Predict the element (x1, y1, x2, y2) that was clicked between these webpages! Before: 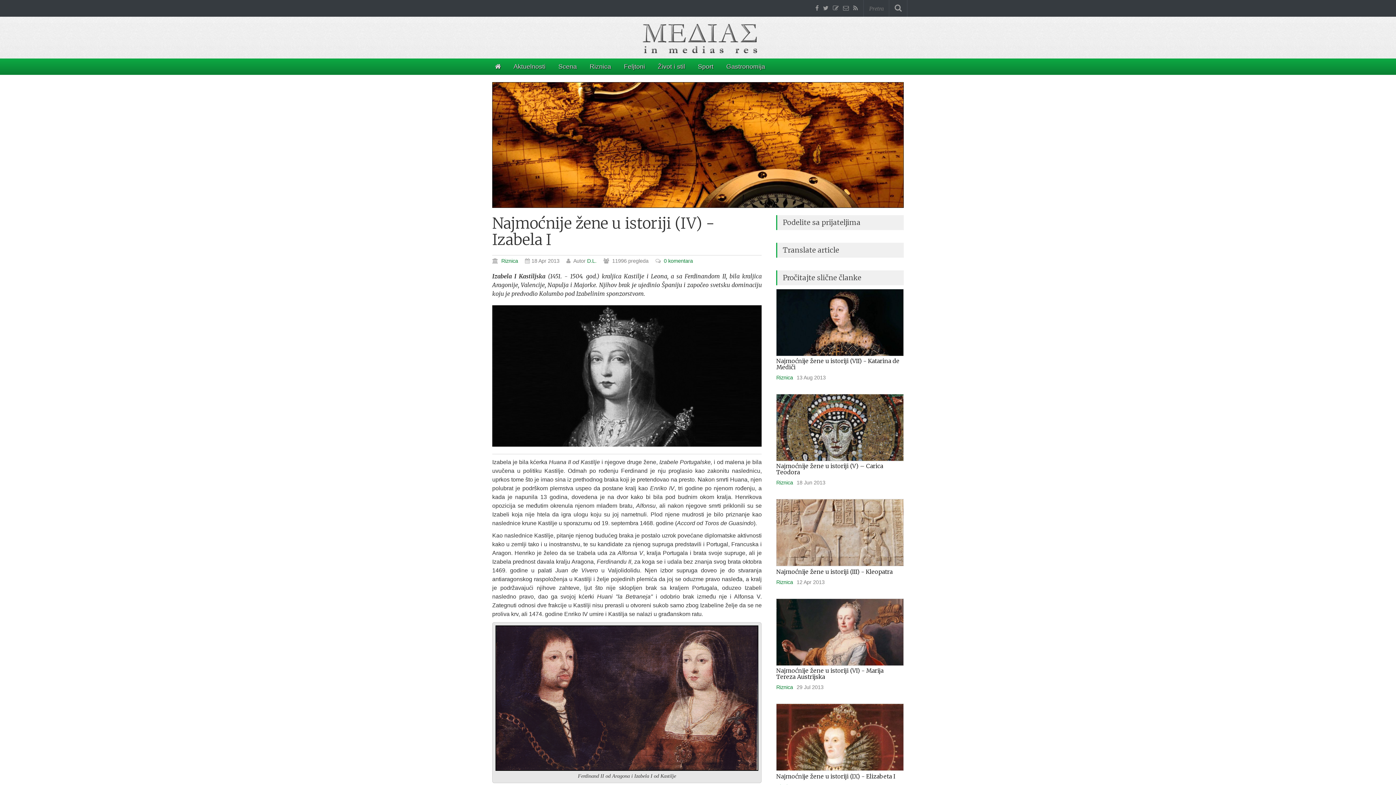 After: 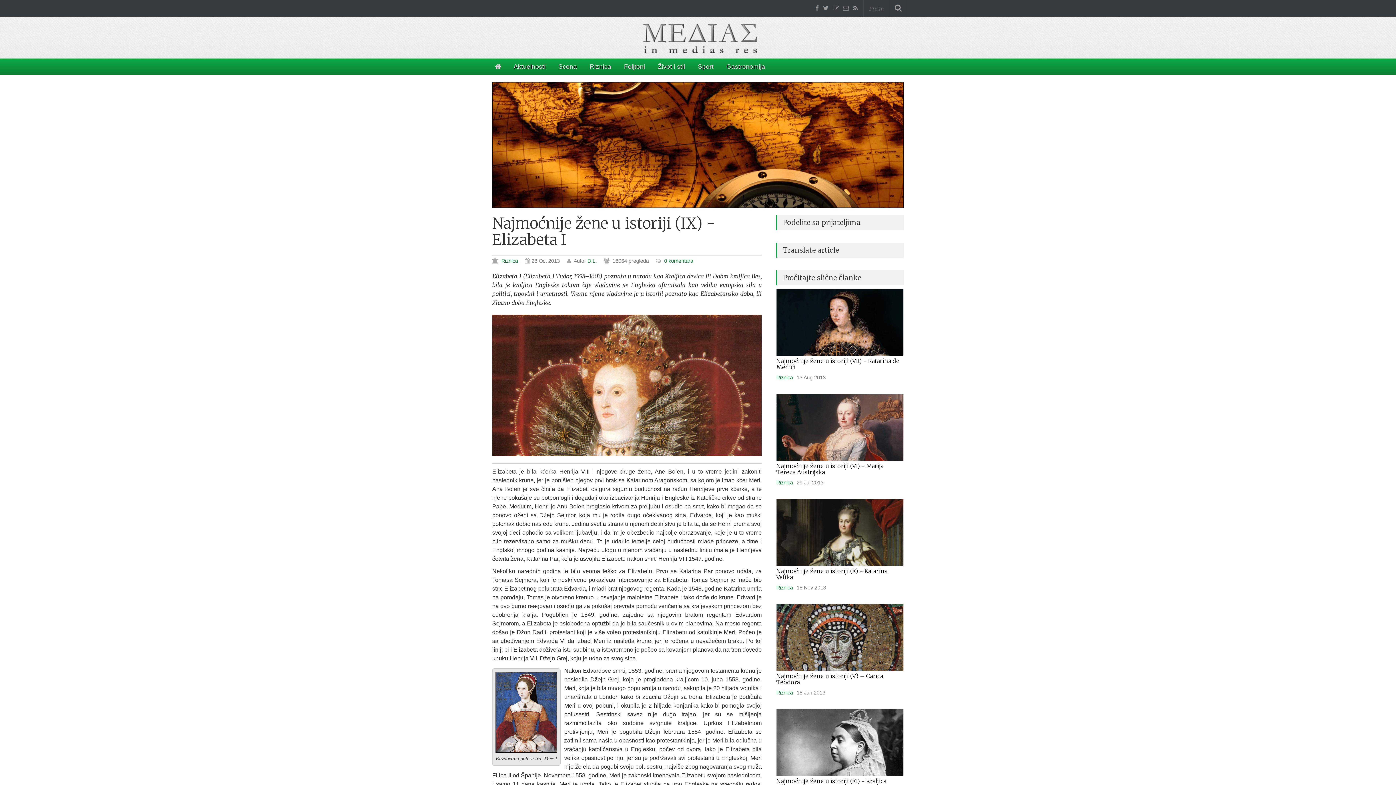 Action: bbox: (776, 735, 903, 741)